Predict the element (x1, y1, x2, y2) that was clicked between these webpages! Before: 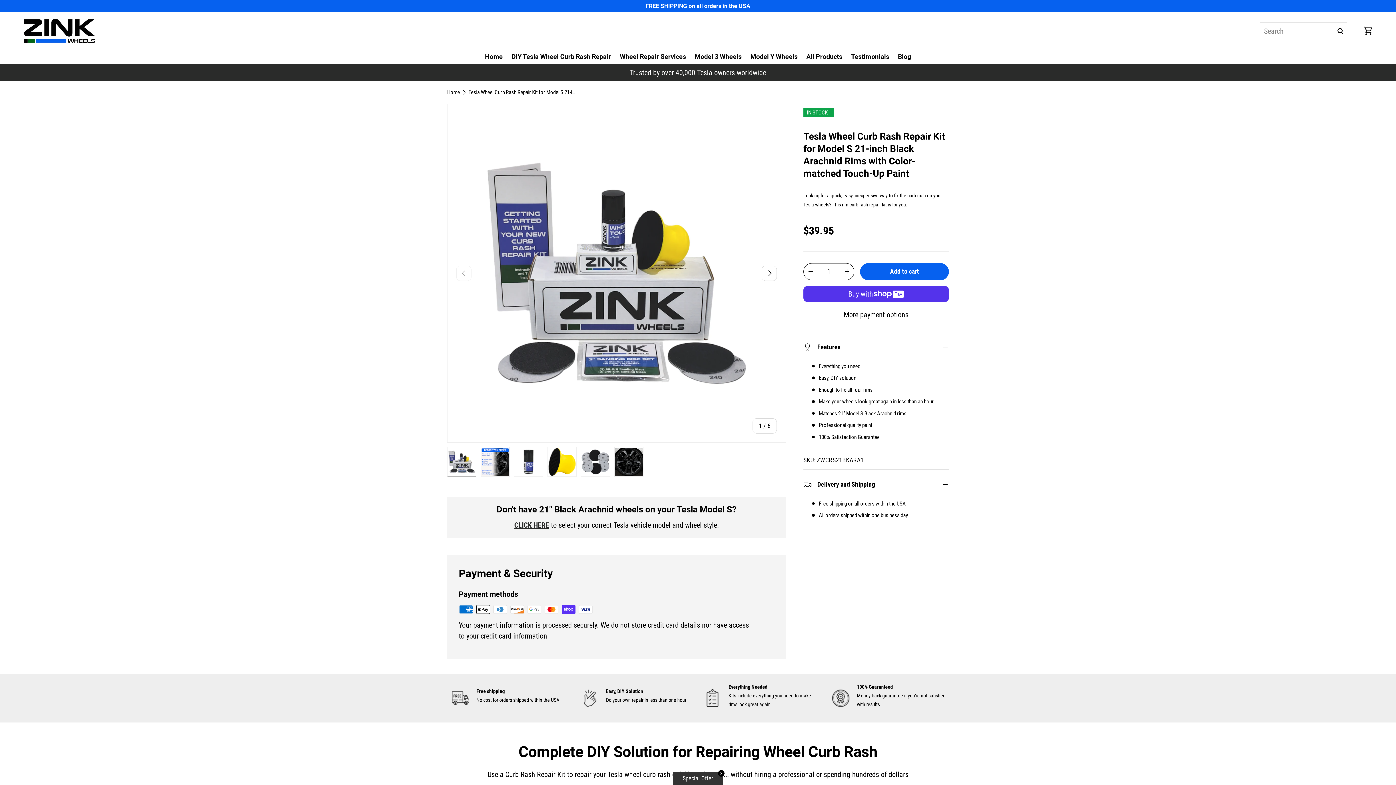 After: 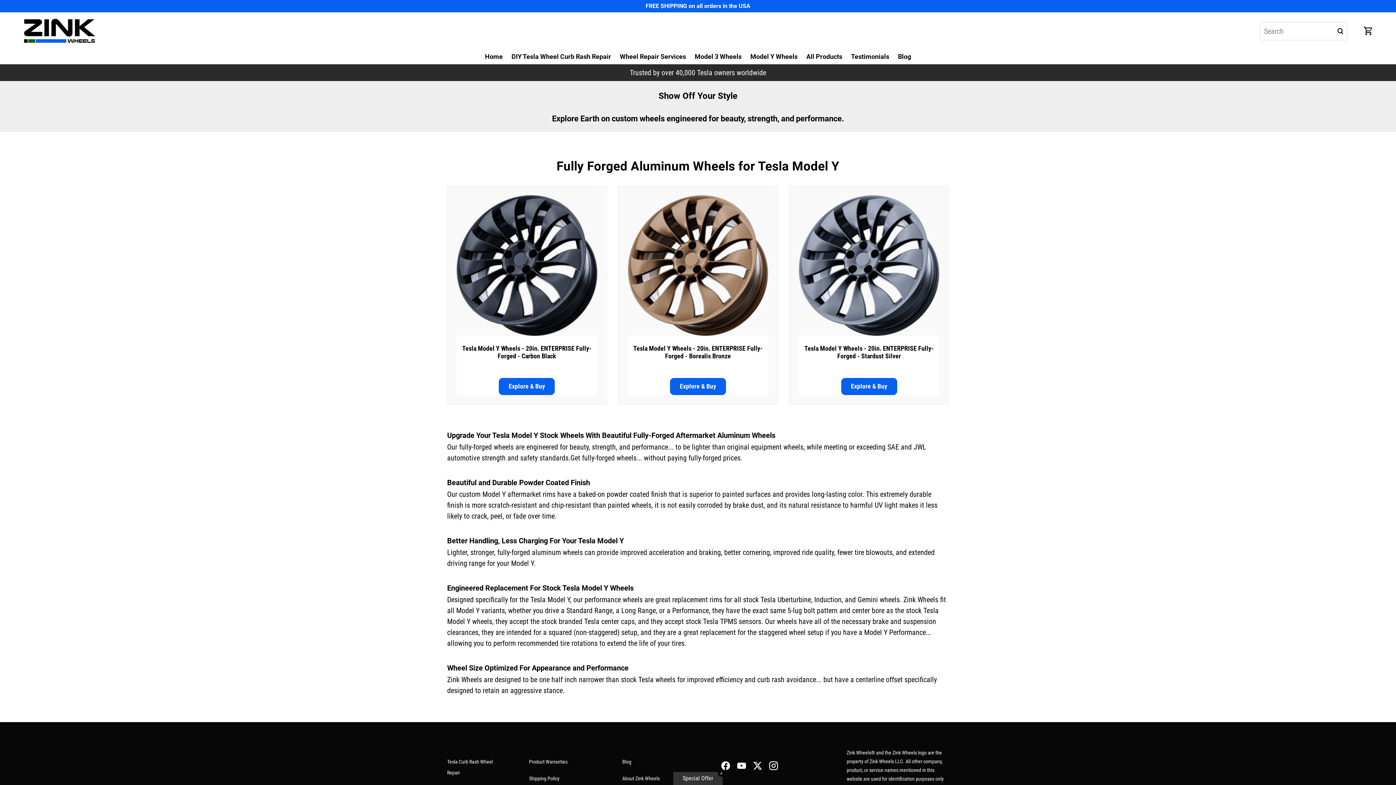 Action: label: Model Y Wheels bbox: (750, 49, 797, 64)